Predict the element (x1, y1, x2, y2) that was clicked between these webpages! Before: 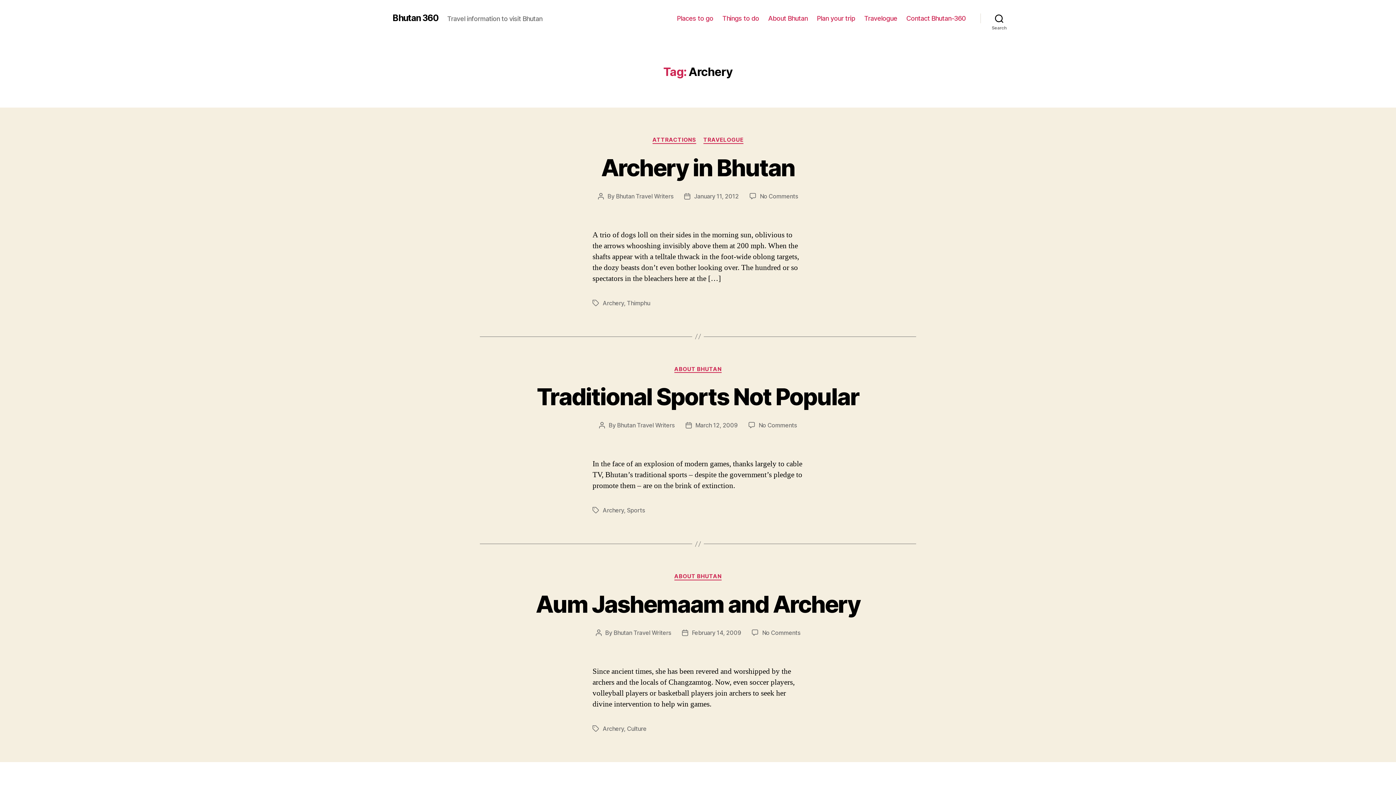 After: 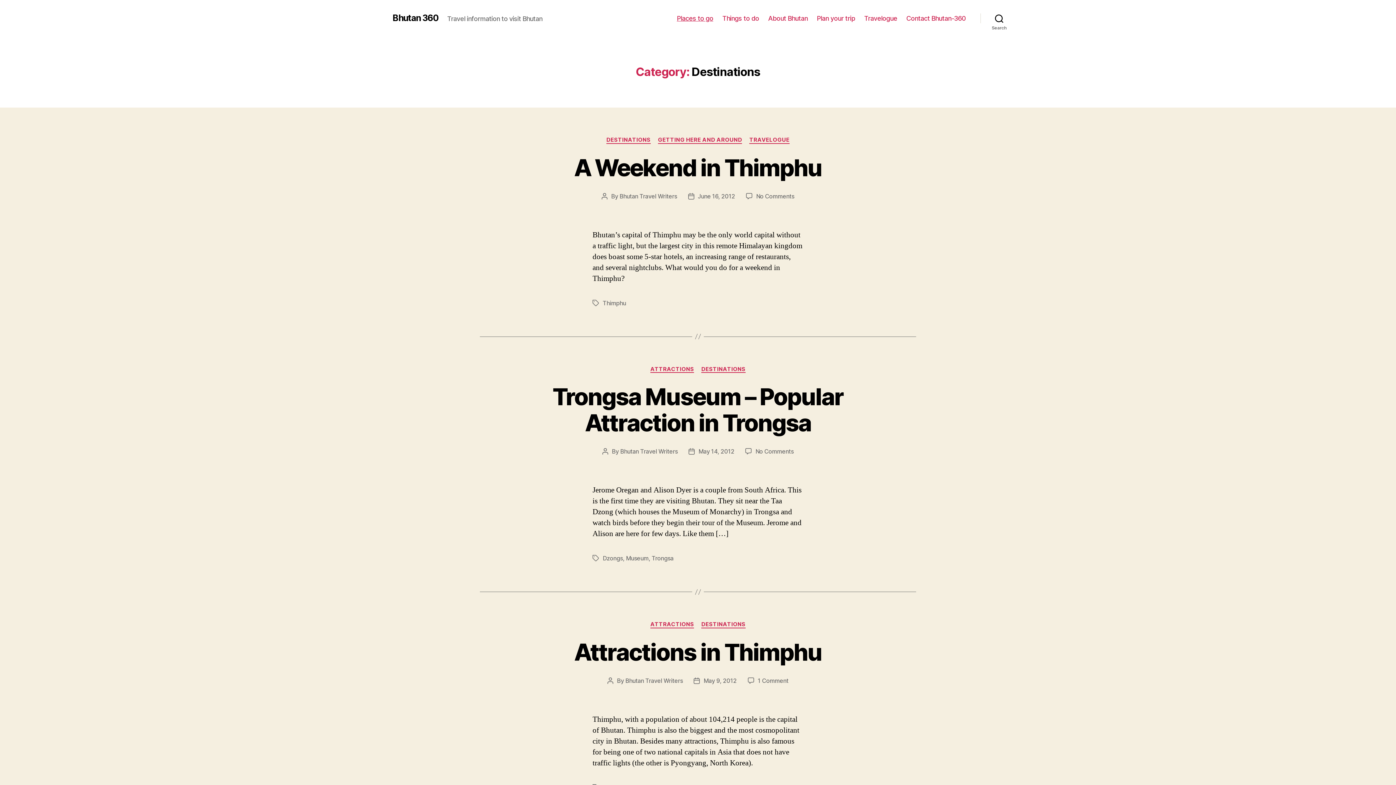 Action: bbox: (677, 14, 713, 22) label: Places to go